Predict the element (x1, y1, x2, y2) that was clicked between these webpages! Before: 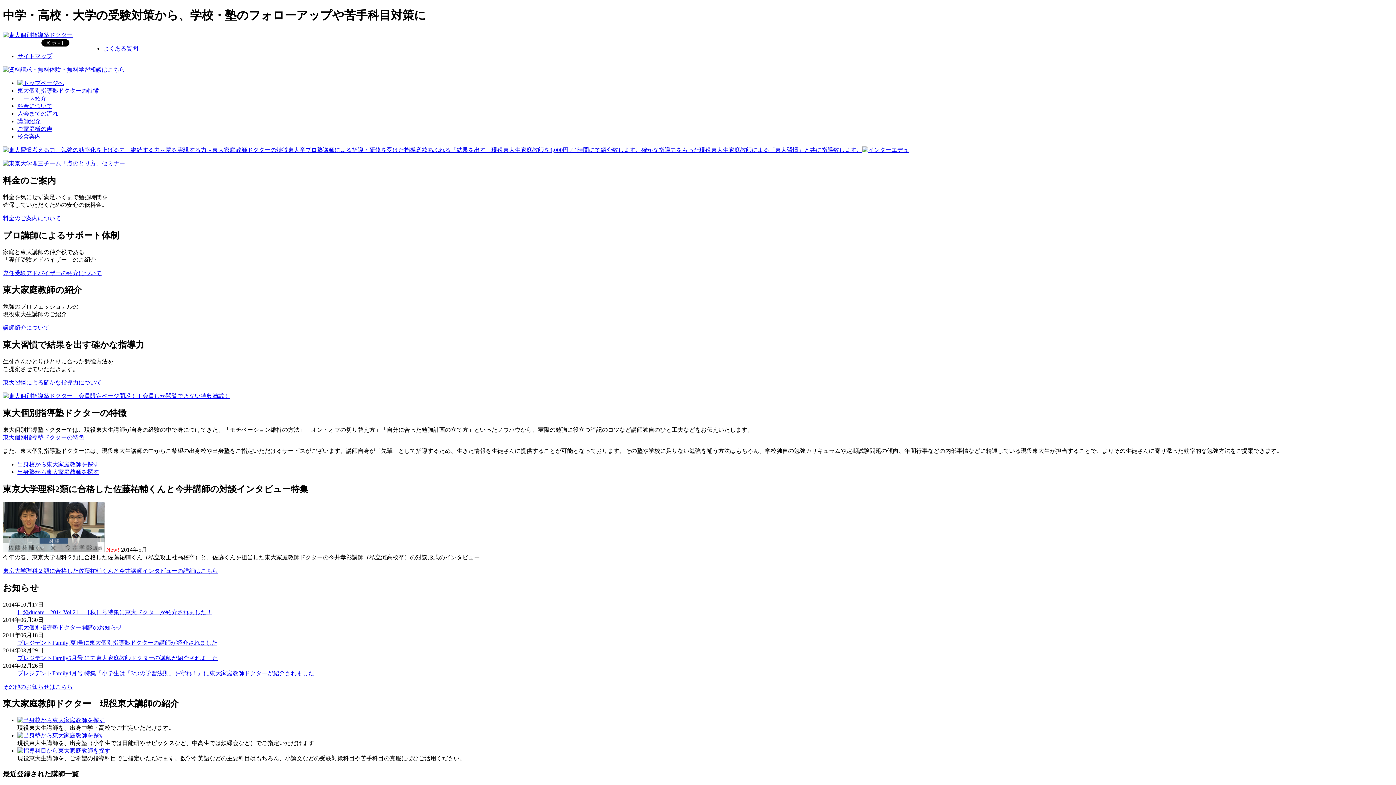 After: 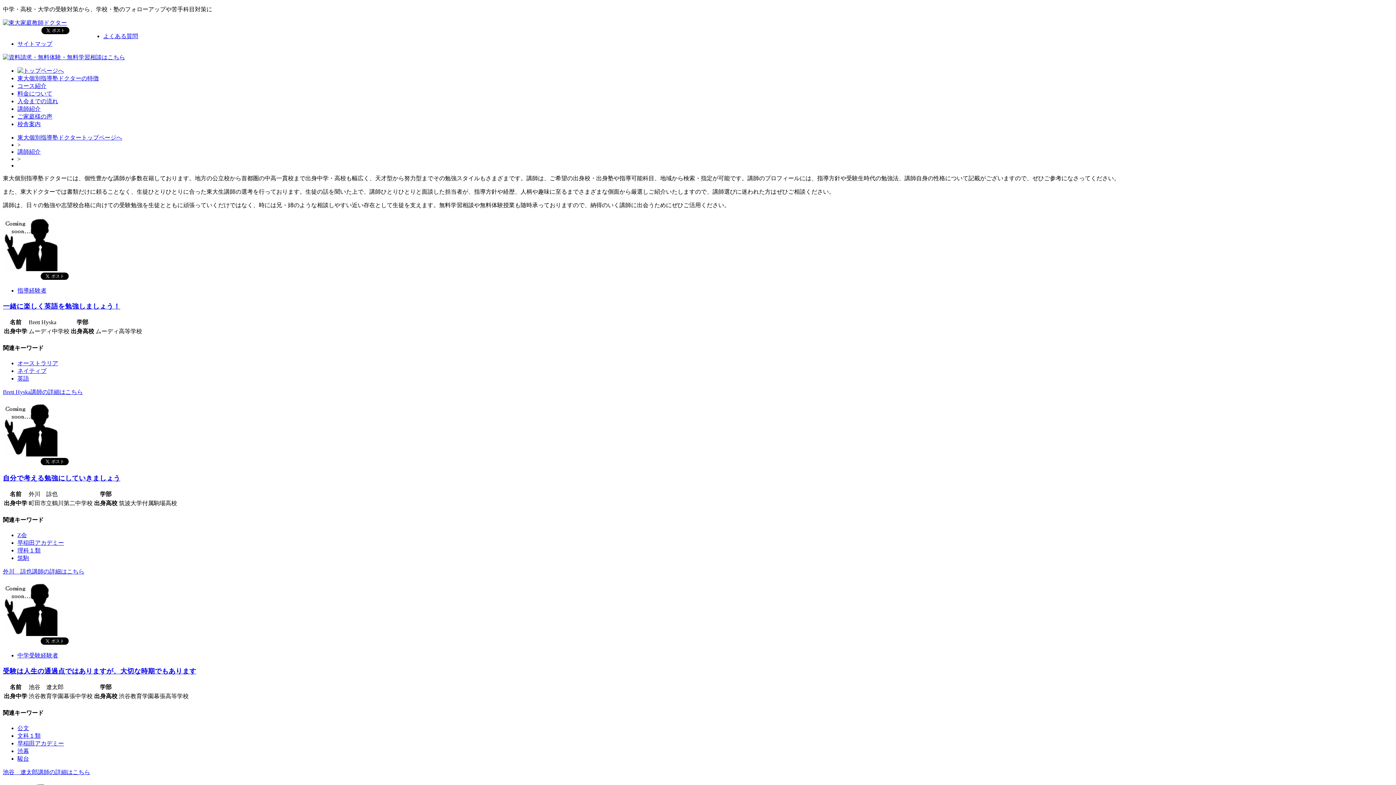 Action: label: 講師紹介 bbox: (17, 118, 40, 124)